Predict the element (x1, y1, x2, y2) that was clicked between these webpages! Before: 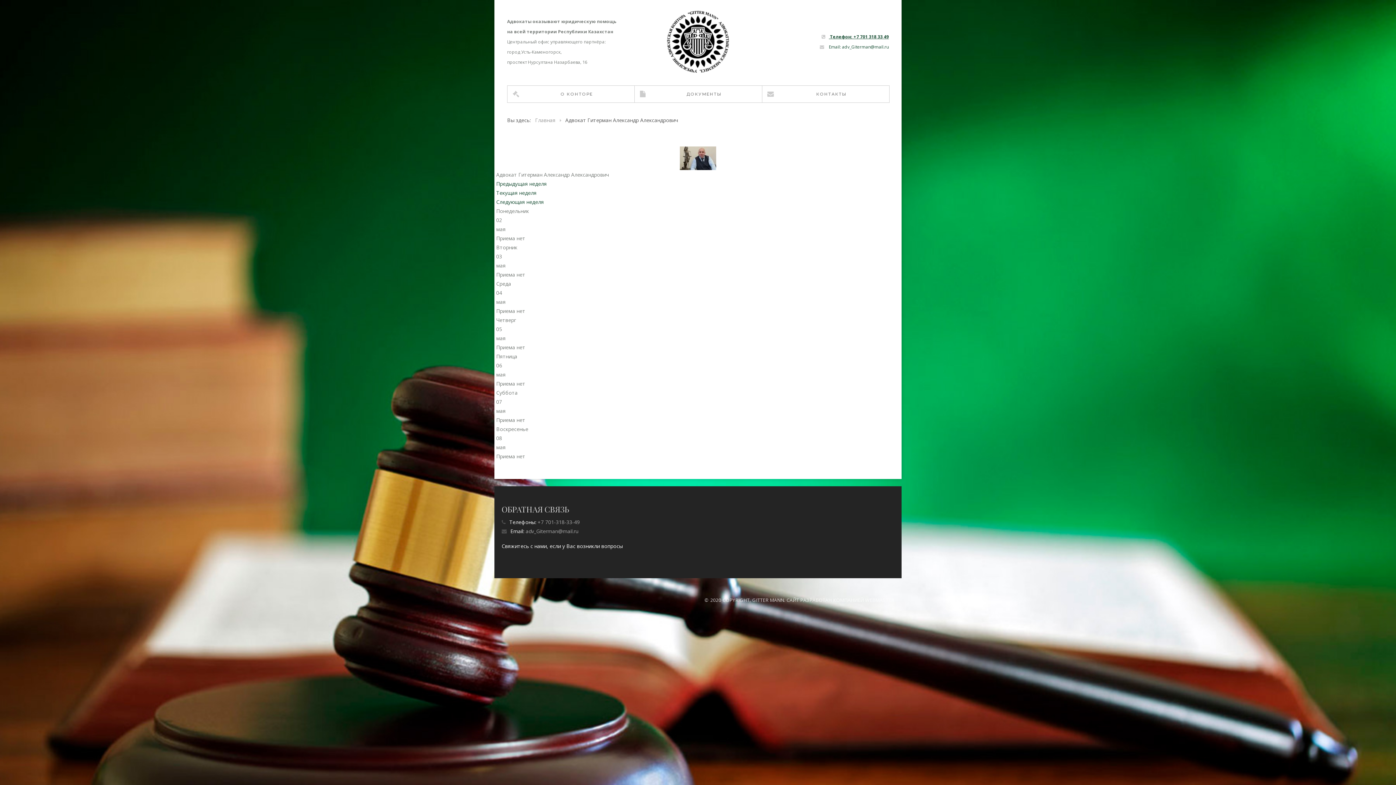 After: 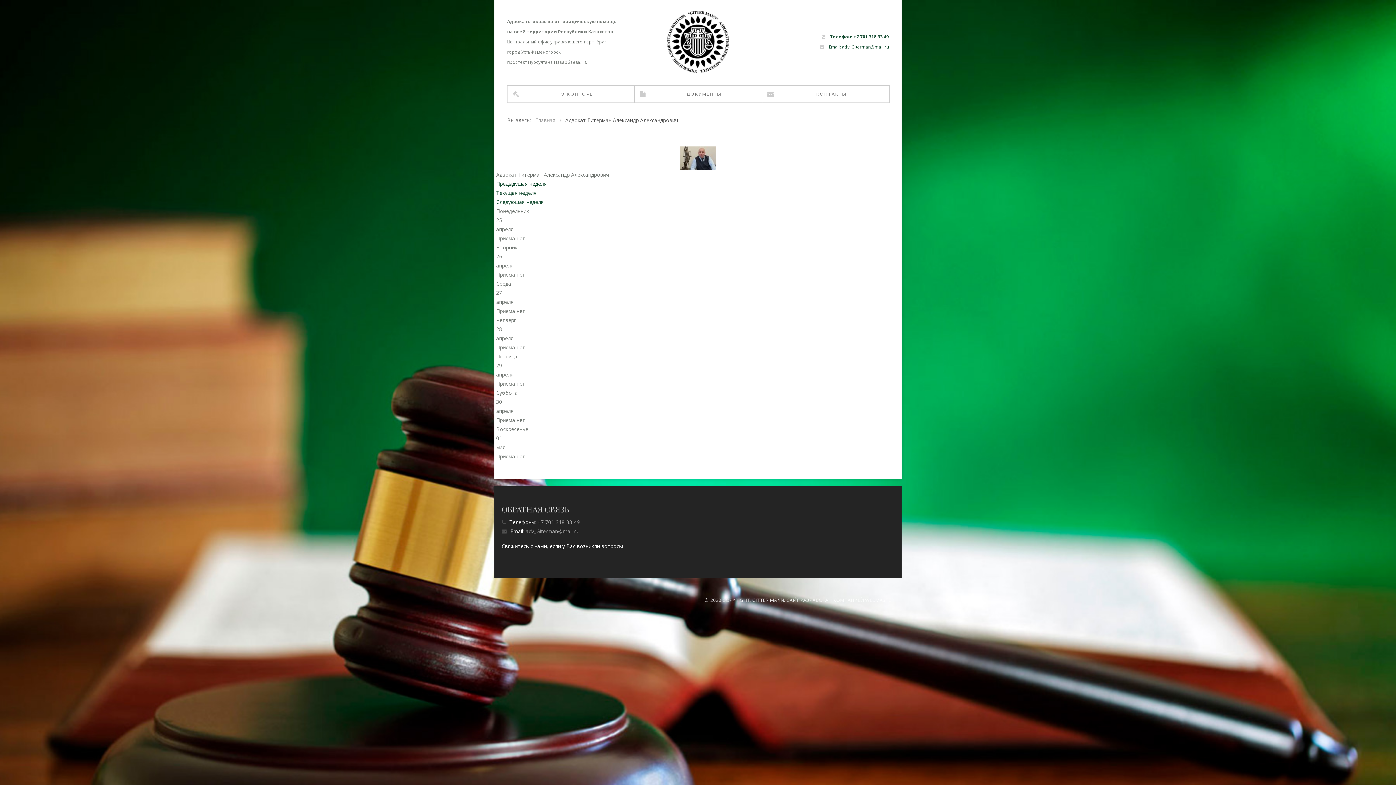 Action: label: Предыдущая неделя bbox: (496, 180, 546, 187)